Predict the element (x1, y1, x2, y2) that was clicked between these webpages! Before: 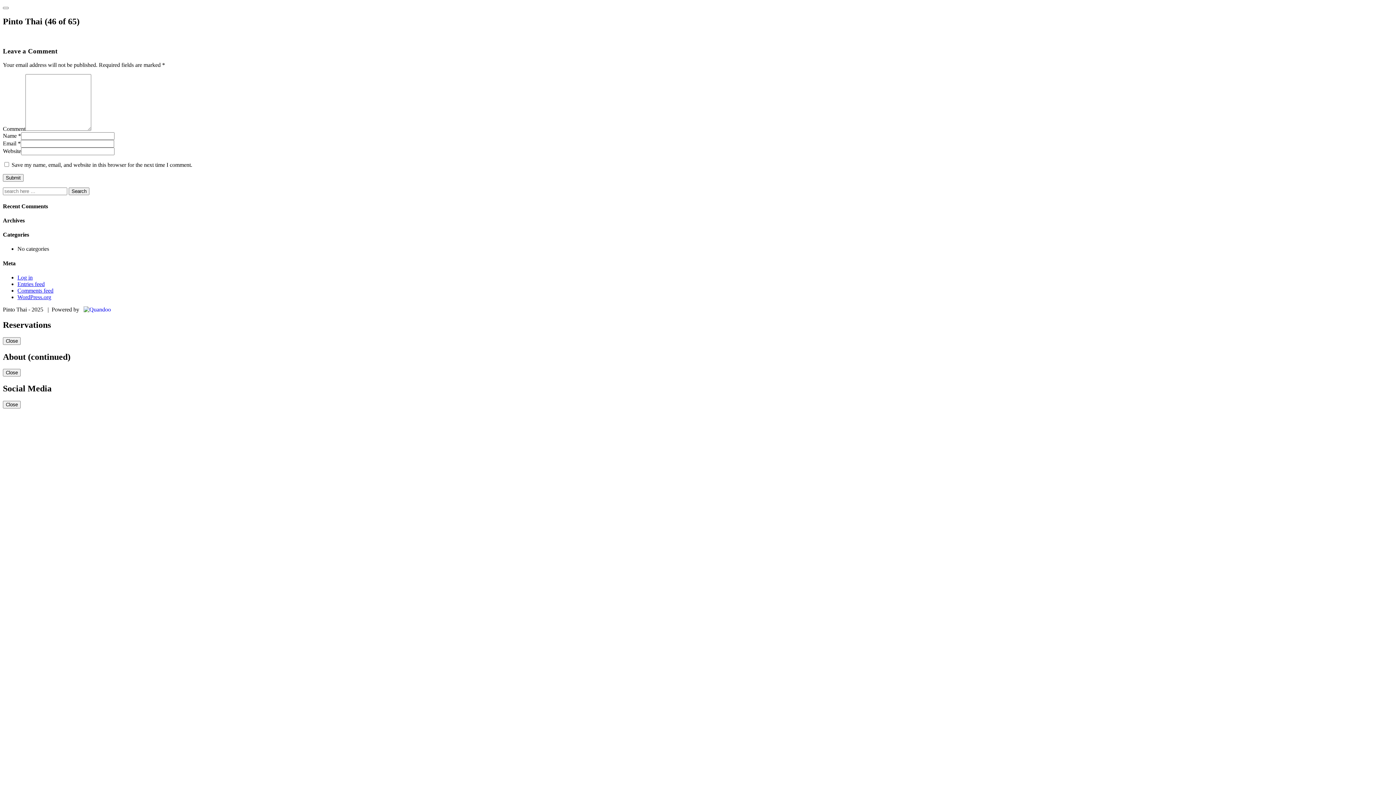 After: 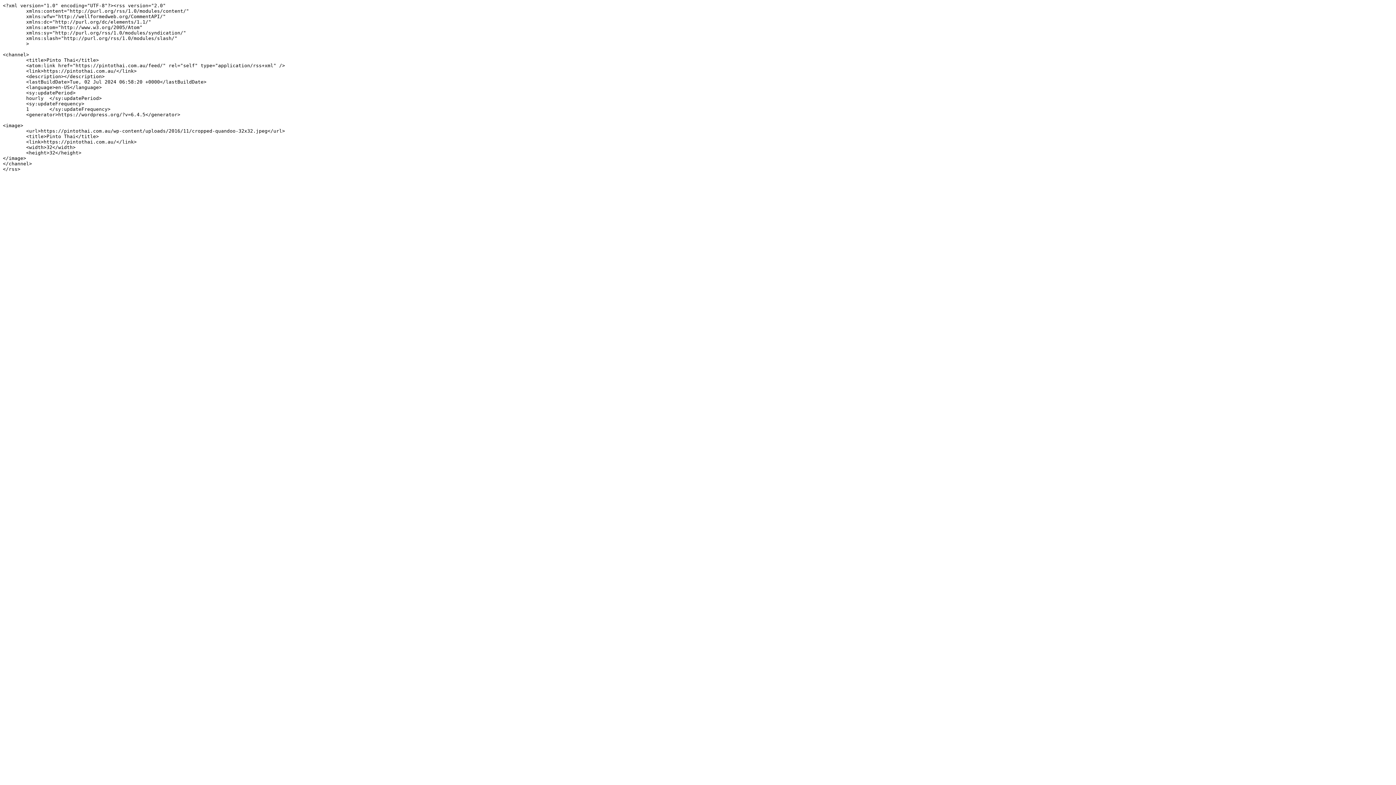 Action: label: Entries feed bbox: (17, 281, 44, 287)